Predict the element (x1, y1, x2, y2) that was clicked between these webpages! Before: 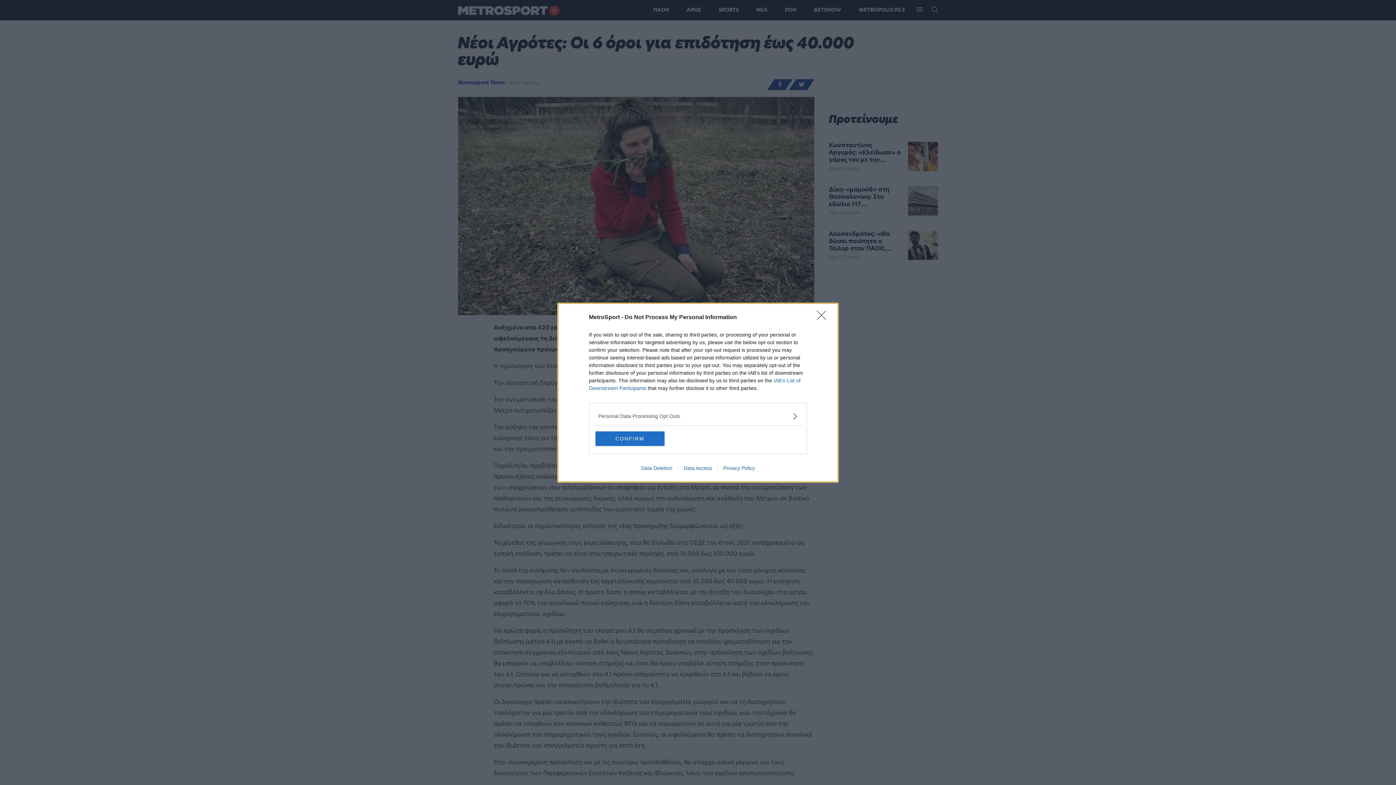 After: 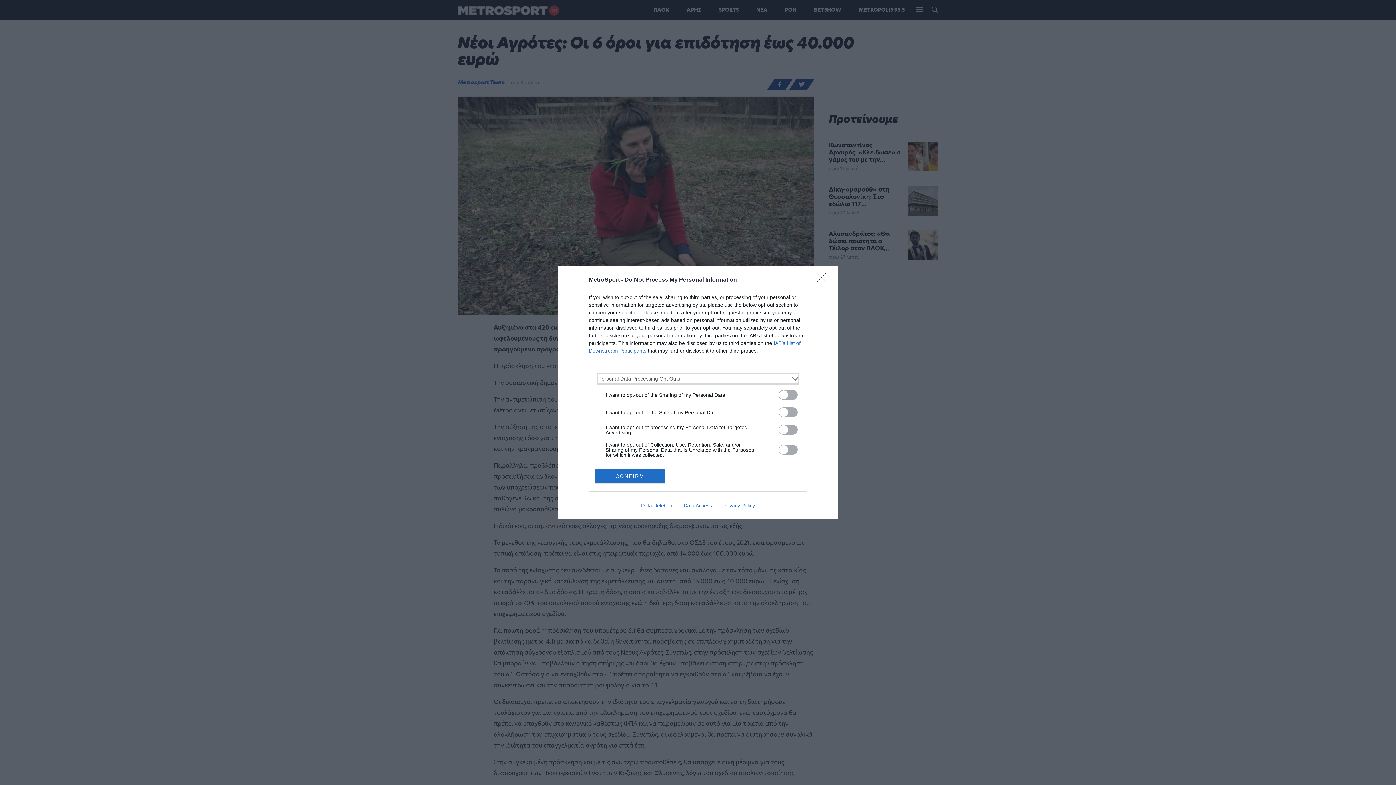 Action: label: Opt-Outs bbox: (598, 412, 797, 420)